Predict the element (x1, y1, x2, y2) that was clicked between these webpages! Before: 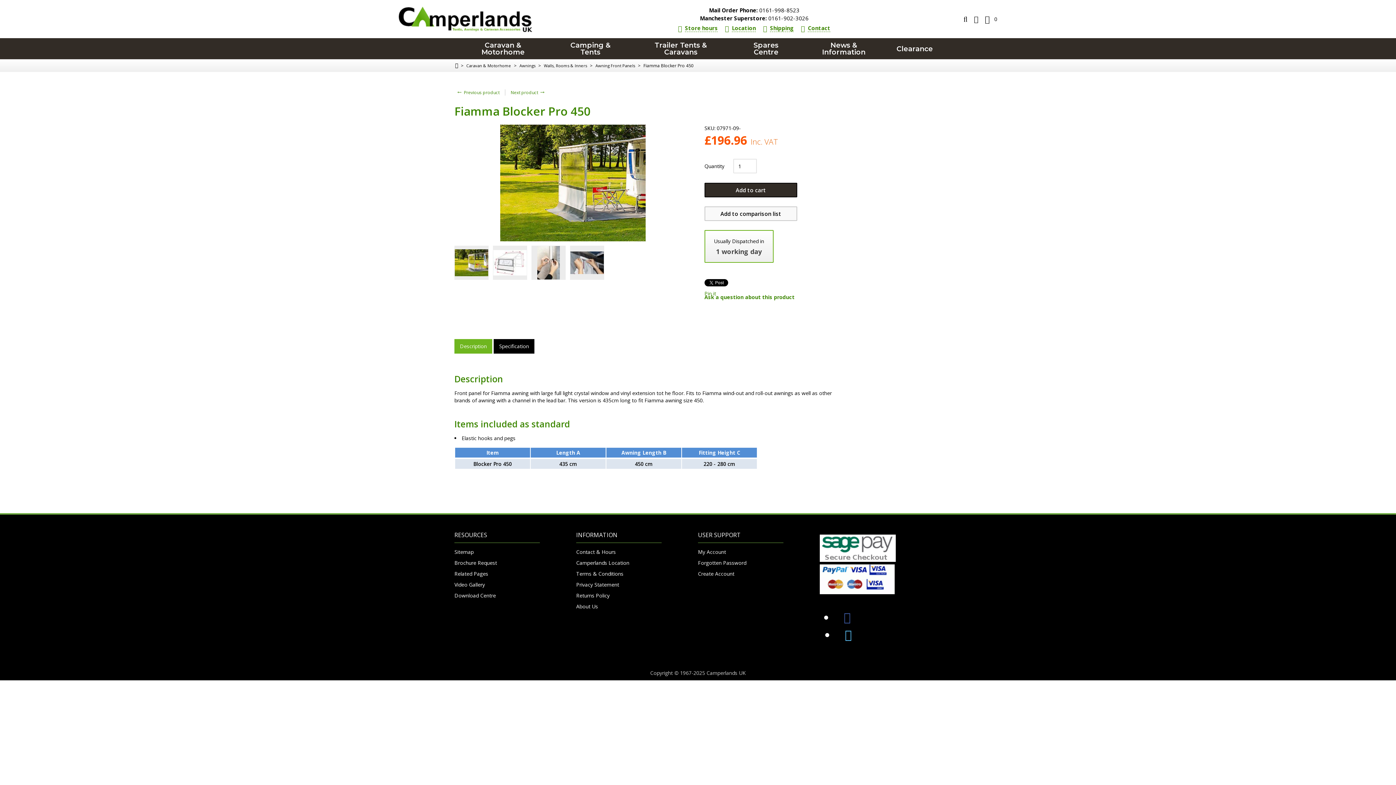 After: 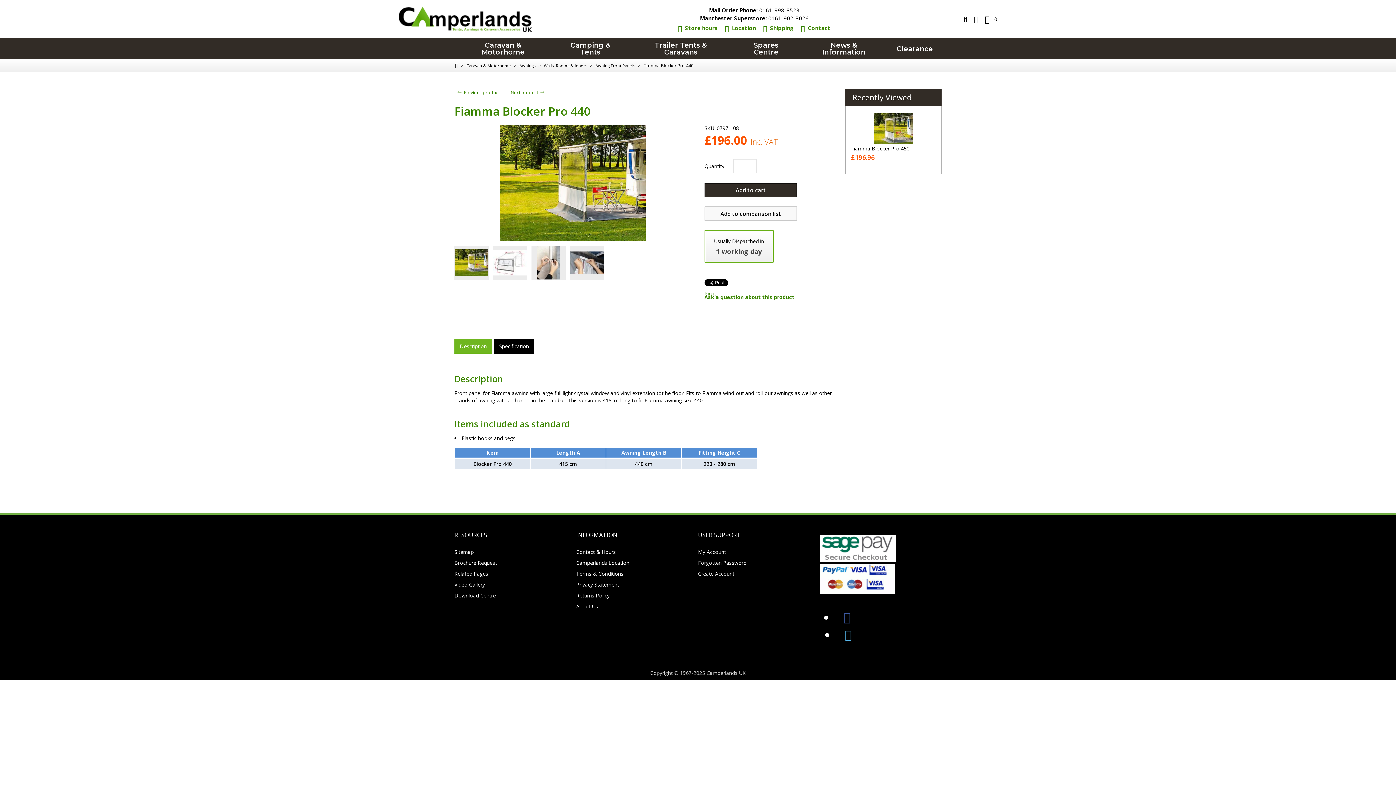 Action: label: ← Previous product bbox: (454, 89, 499, 95)